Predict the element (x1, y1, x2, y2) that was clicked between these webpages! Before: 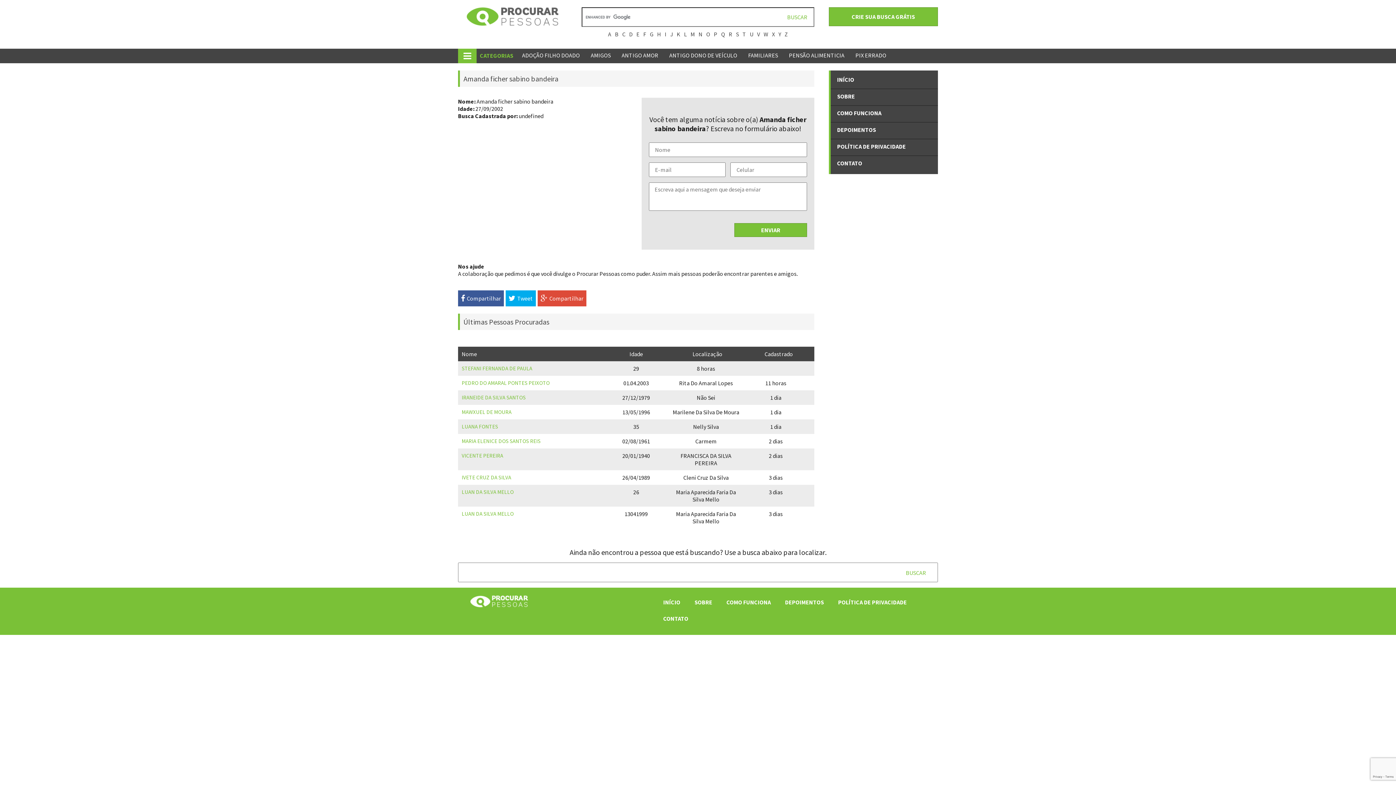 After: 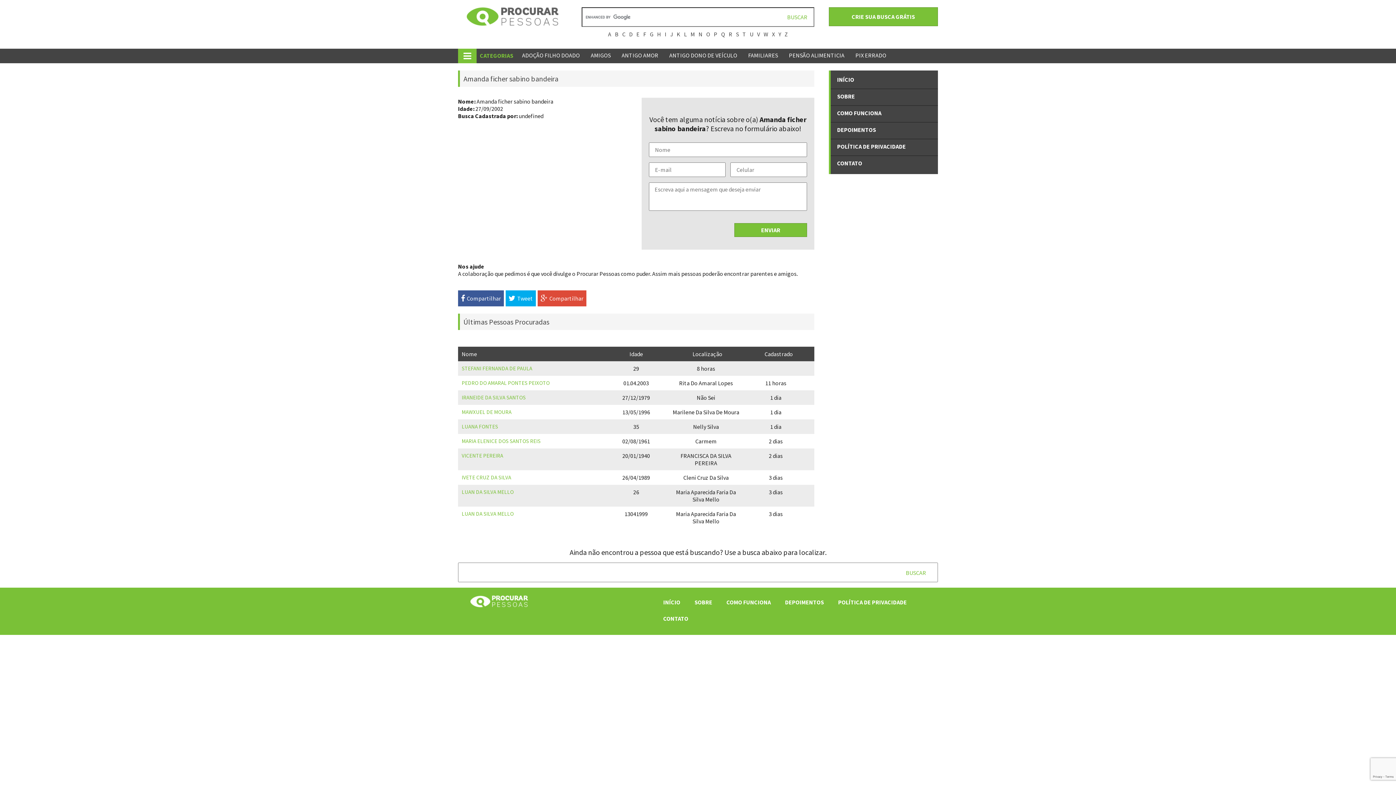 Action: label: Tweet bbox: (505, 290, 536, 306)